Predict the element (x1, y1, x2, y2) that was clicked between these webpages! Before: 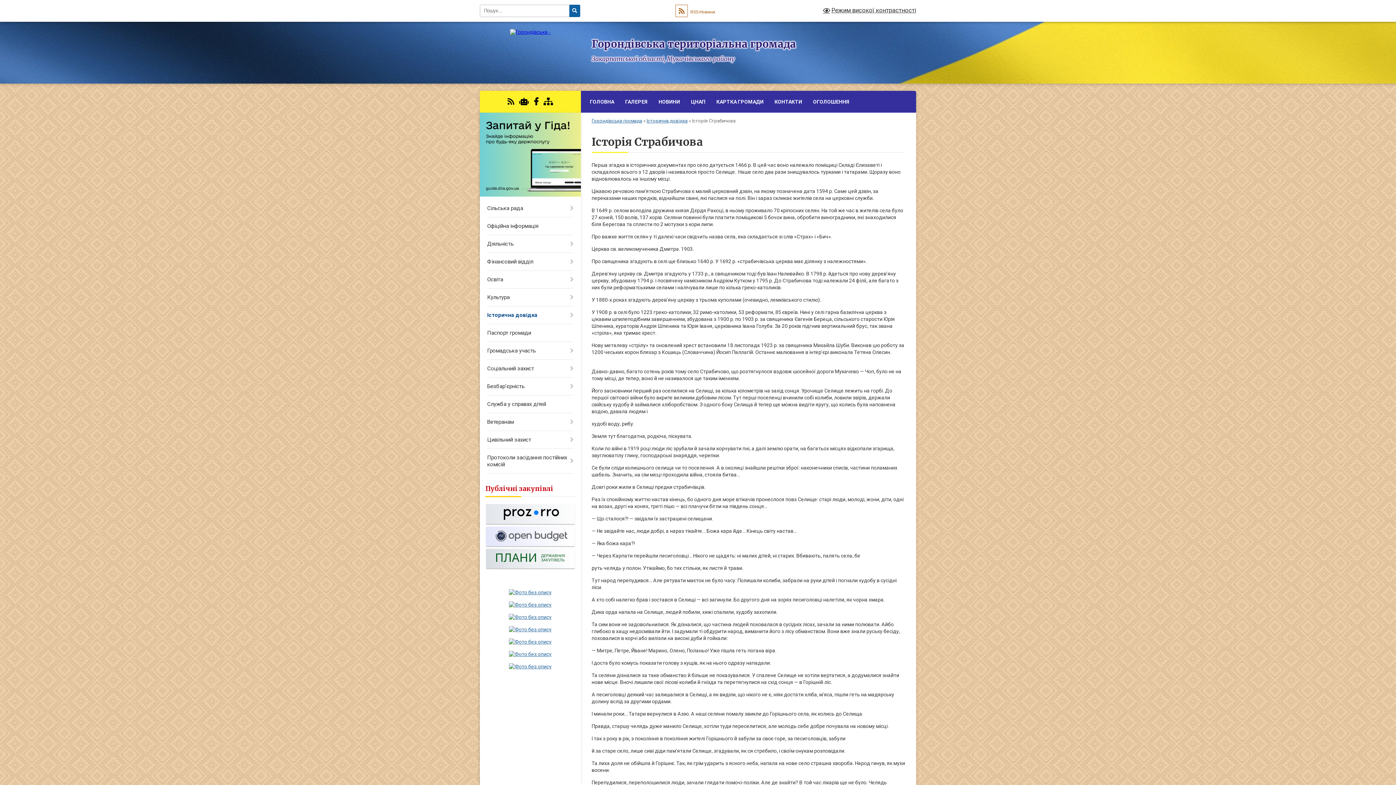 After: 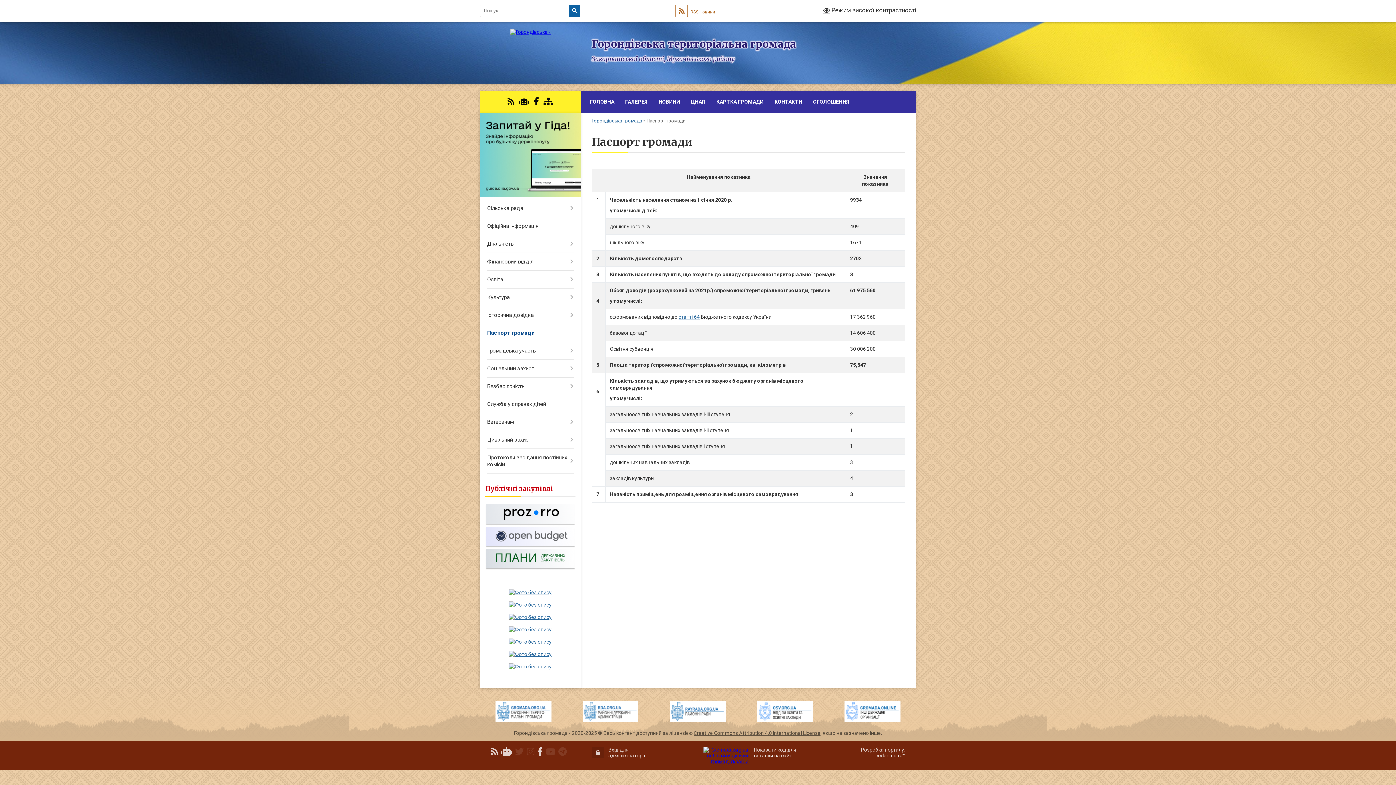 Action: label: Паспорт громади bbox: (480, 324, 580, 342)